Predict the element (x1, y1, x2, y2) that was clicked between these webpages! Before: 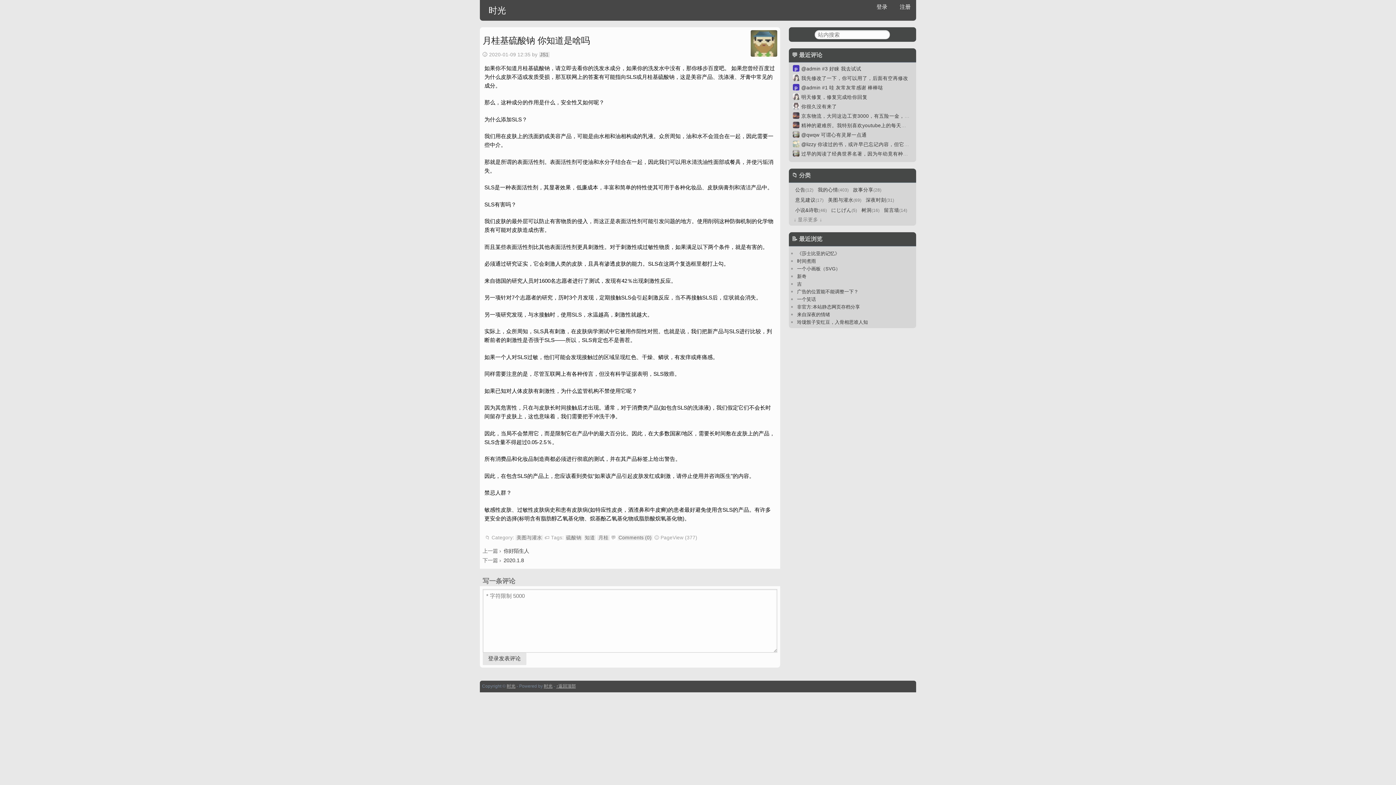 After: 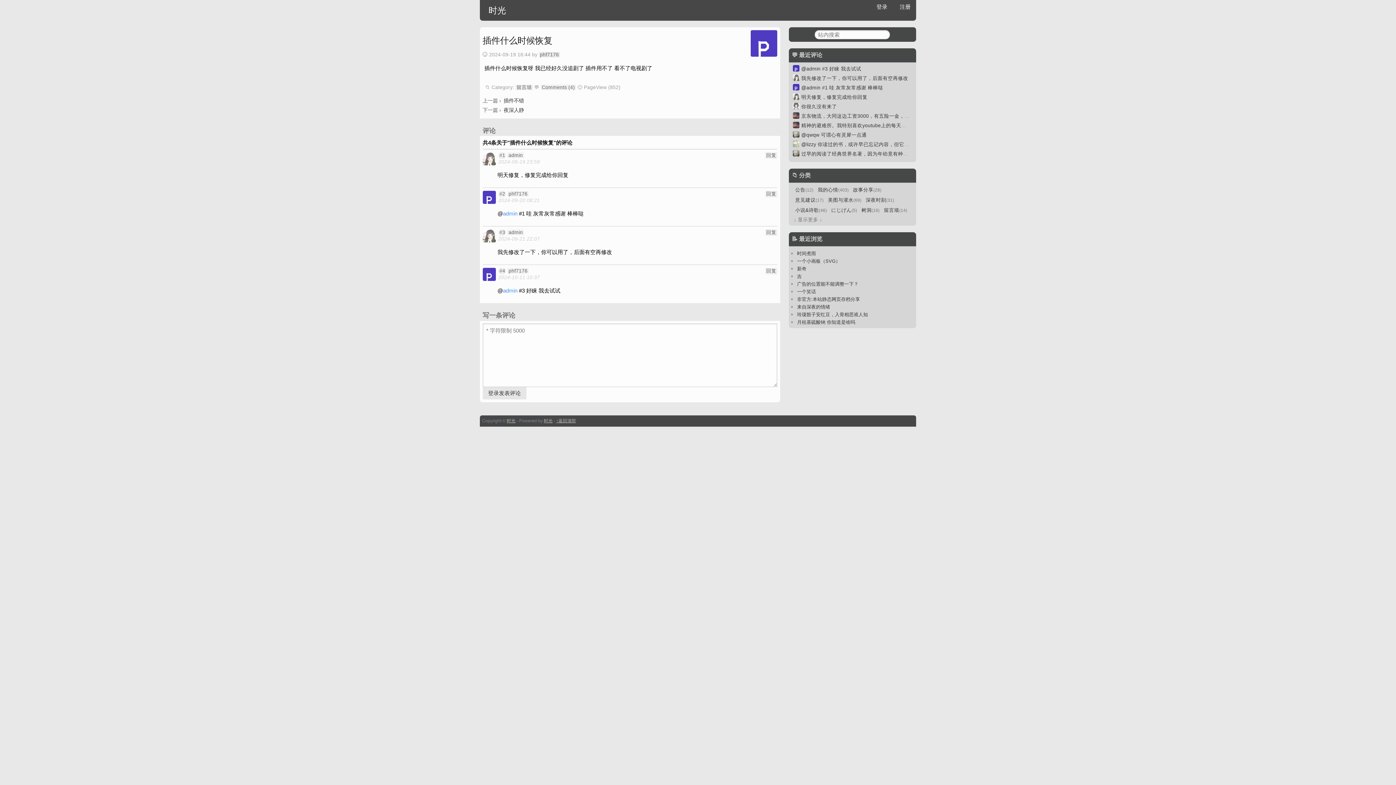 Action: label: 我先修改了一下，你可以用了，后面有空再修改 bbox: (801, 75, 908, 81)